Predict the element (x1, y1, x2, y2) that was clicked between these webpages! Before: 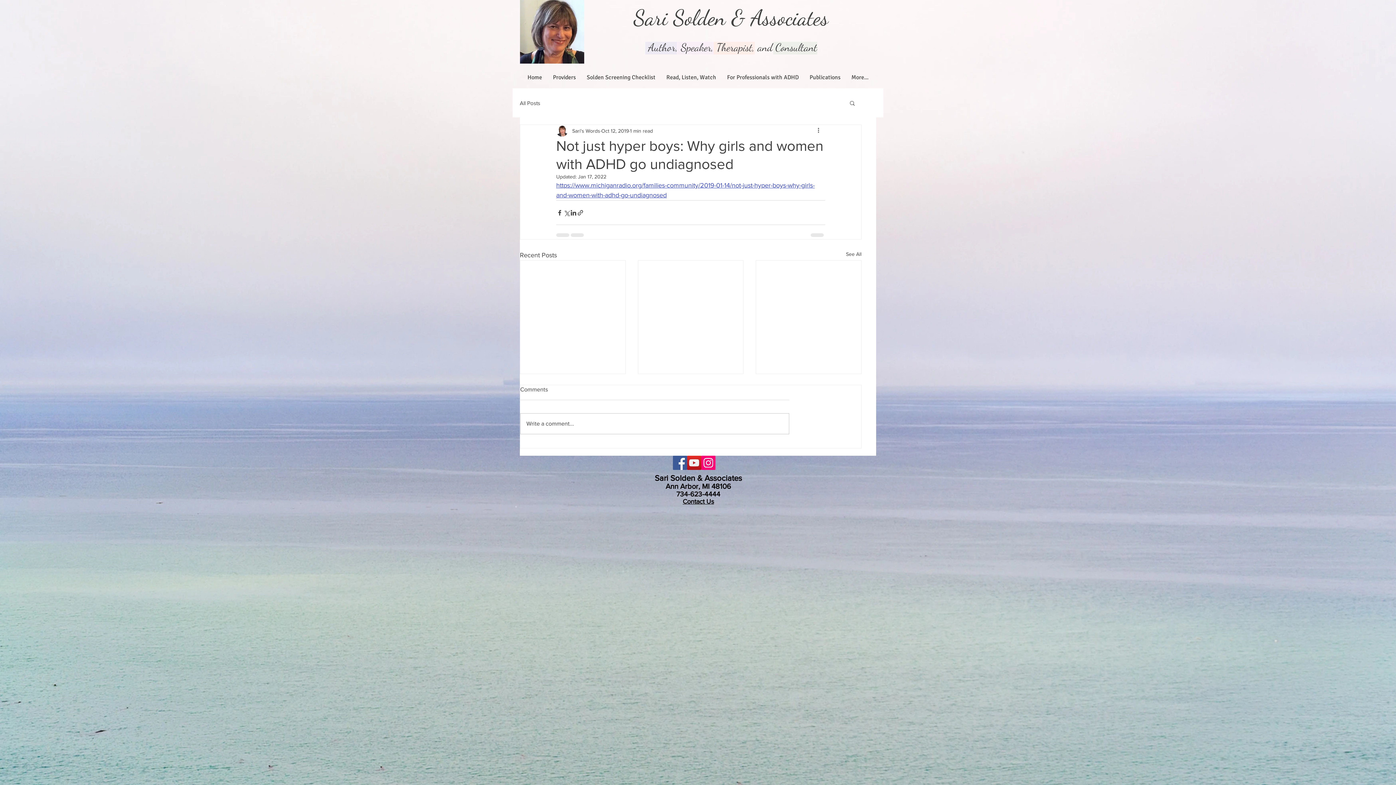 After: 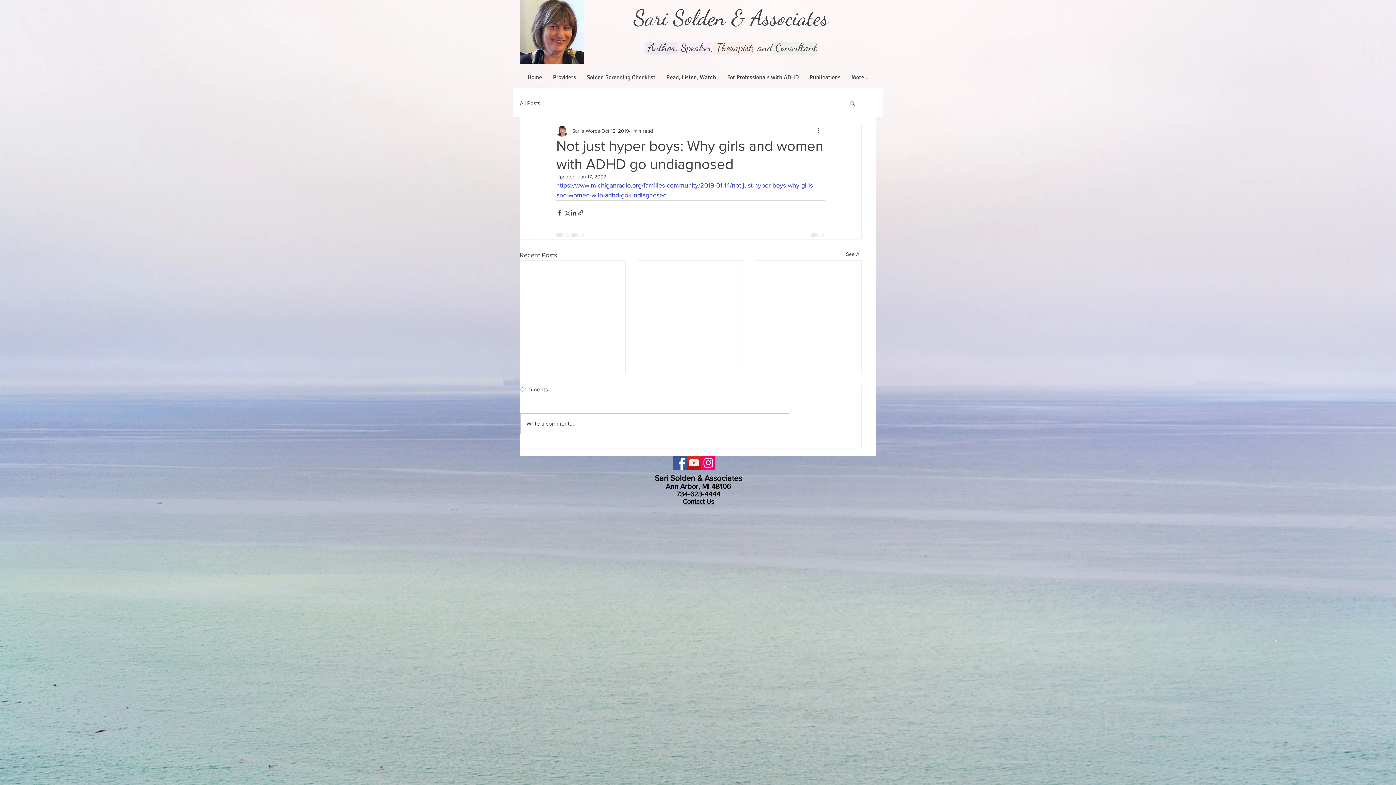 Action: bbox: (682, 498, 714, 505) label: Contact Us